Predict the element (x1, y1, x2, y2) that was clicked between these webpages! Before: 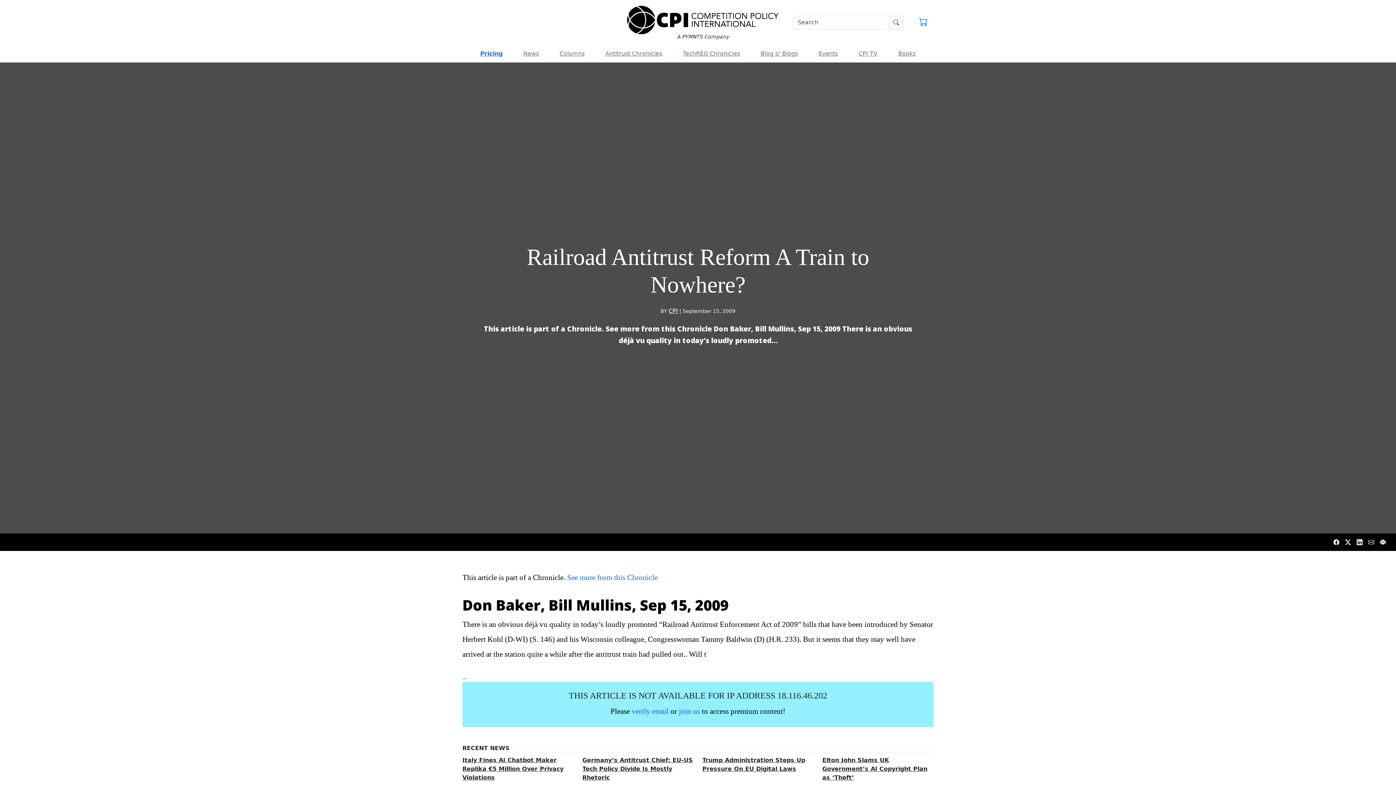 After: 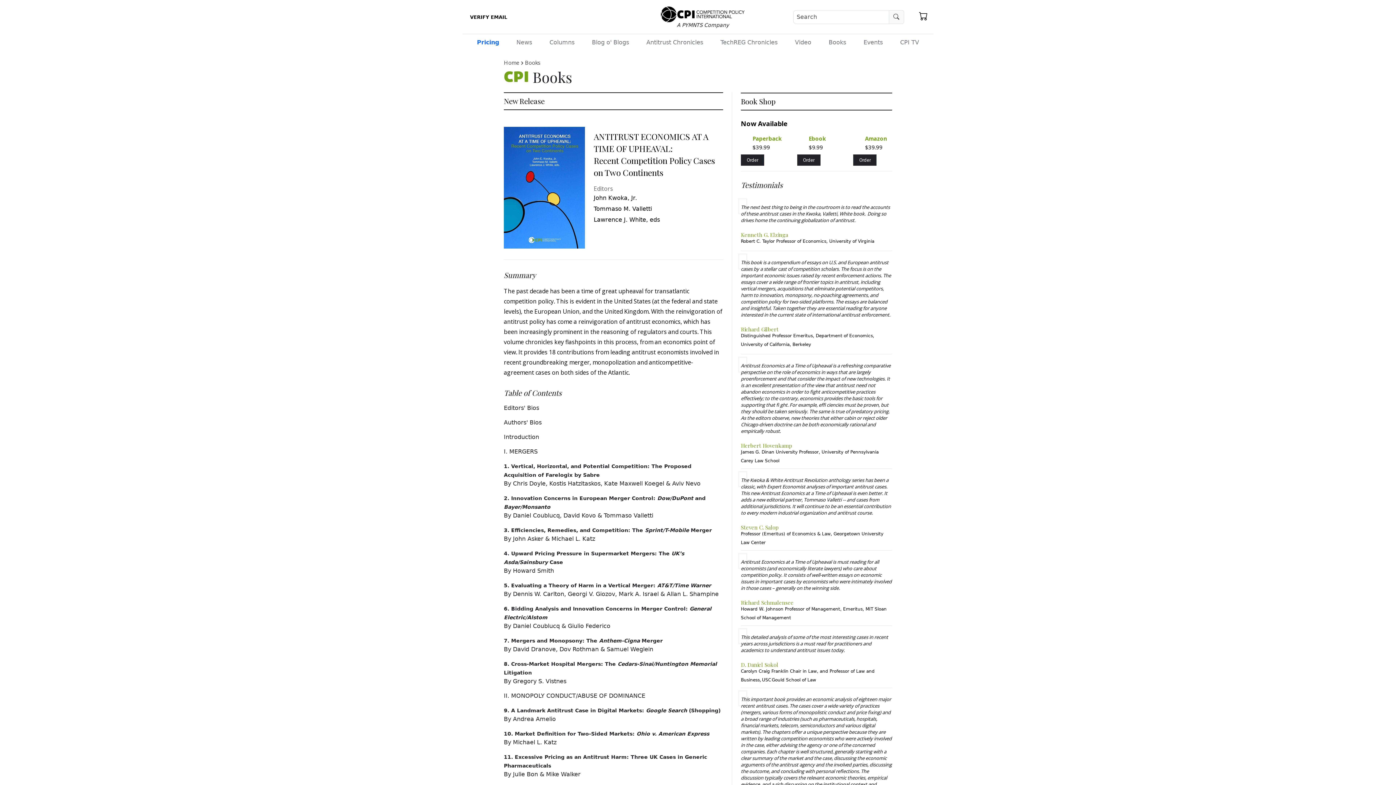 Action: bbox: (895, 46, 918, 60) label: Books